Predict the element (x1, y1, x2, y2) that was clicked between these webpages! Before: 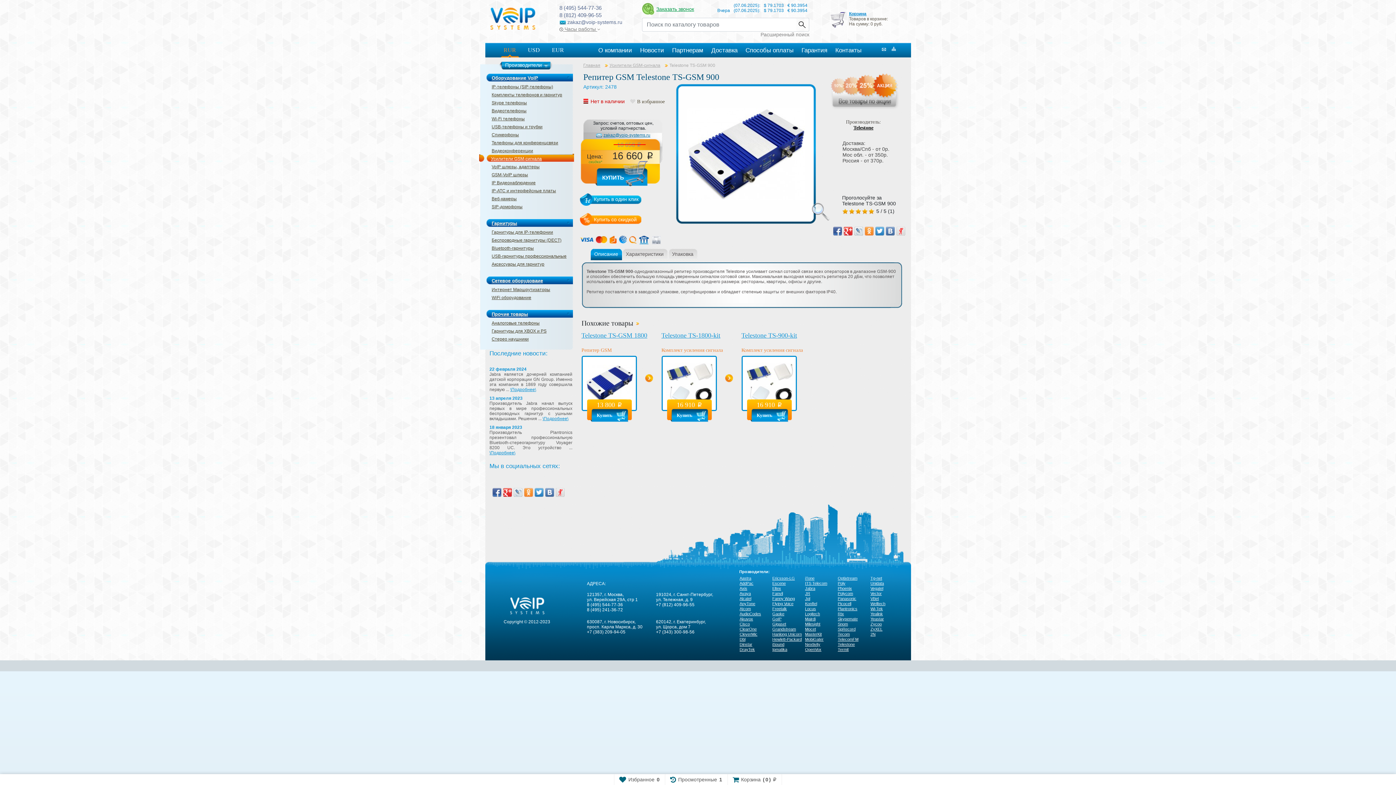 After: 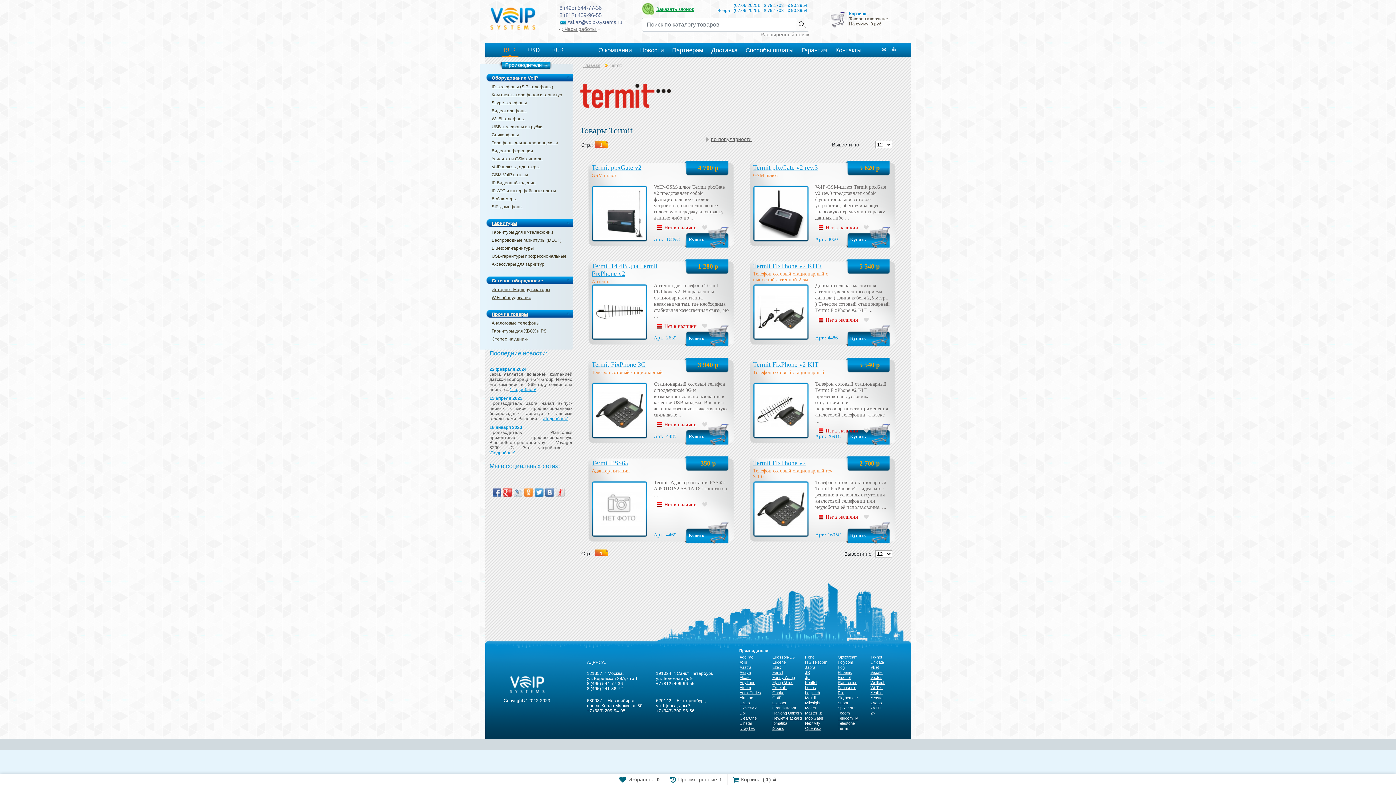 Action: label: Termit bbox: (838, 647, 870, 652)